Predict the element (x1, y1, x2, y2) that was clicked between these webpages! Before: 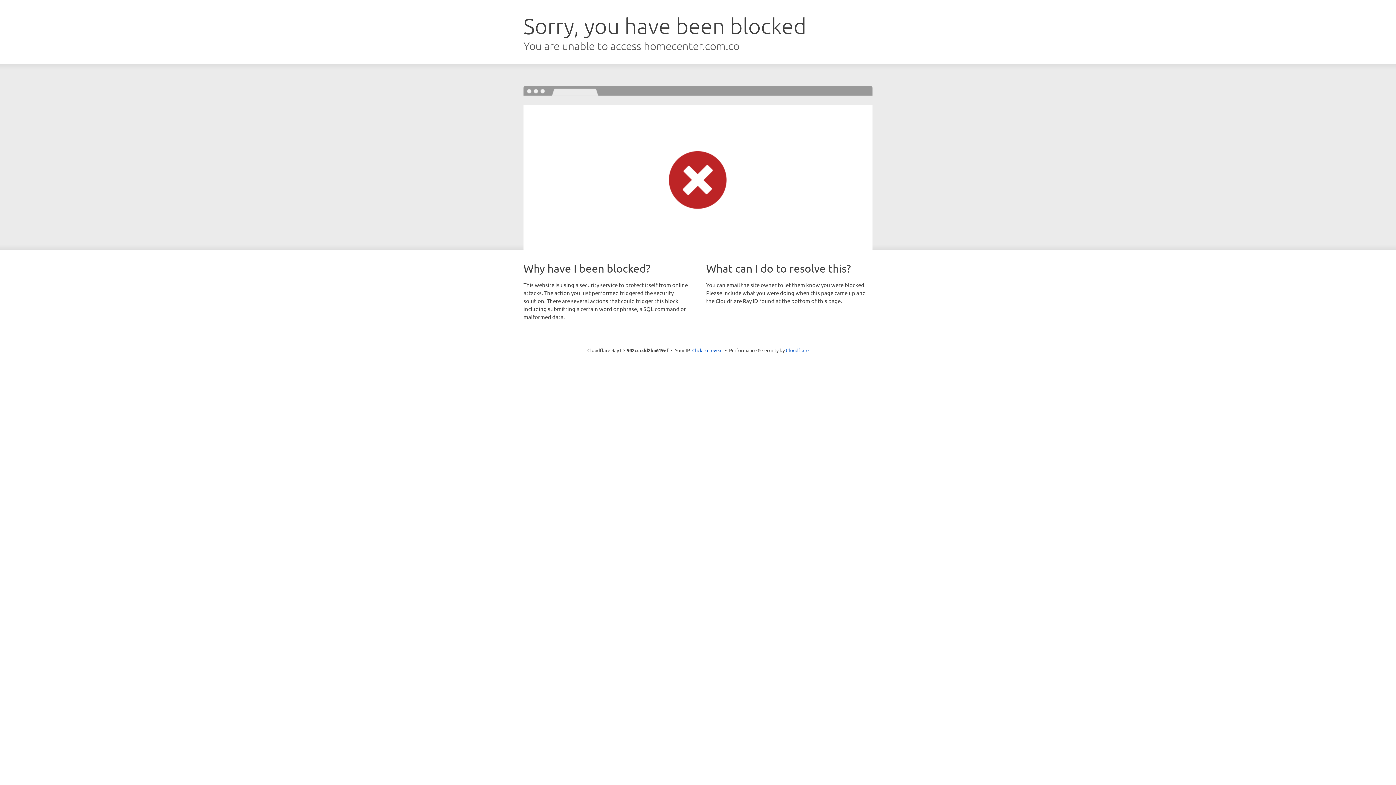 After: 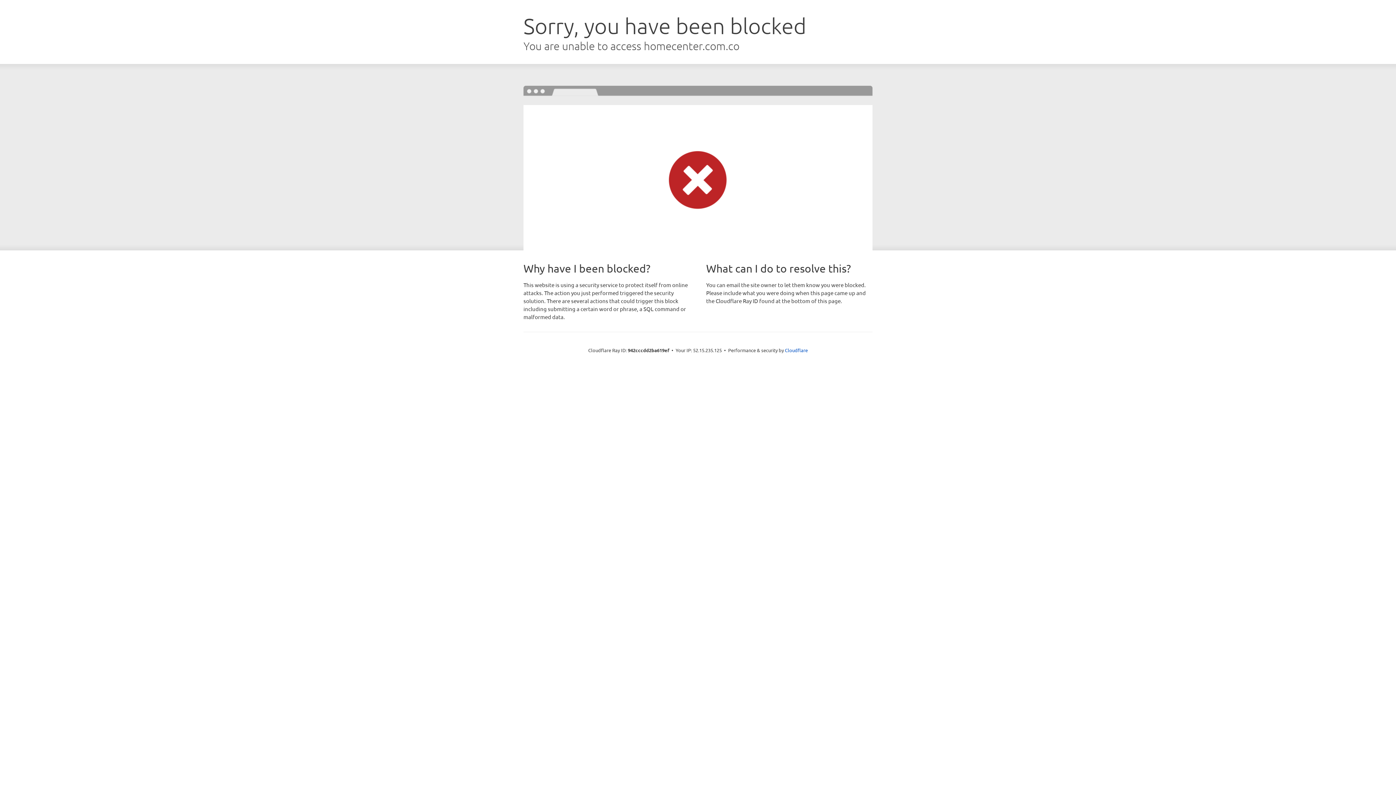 Action: label: Click to reveal bbox: (692, 346, 722, 353)